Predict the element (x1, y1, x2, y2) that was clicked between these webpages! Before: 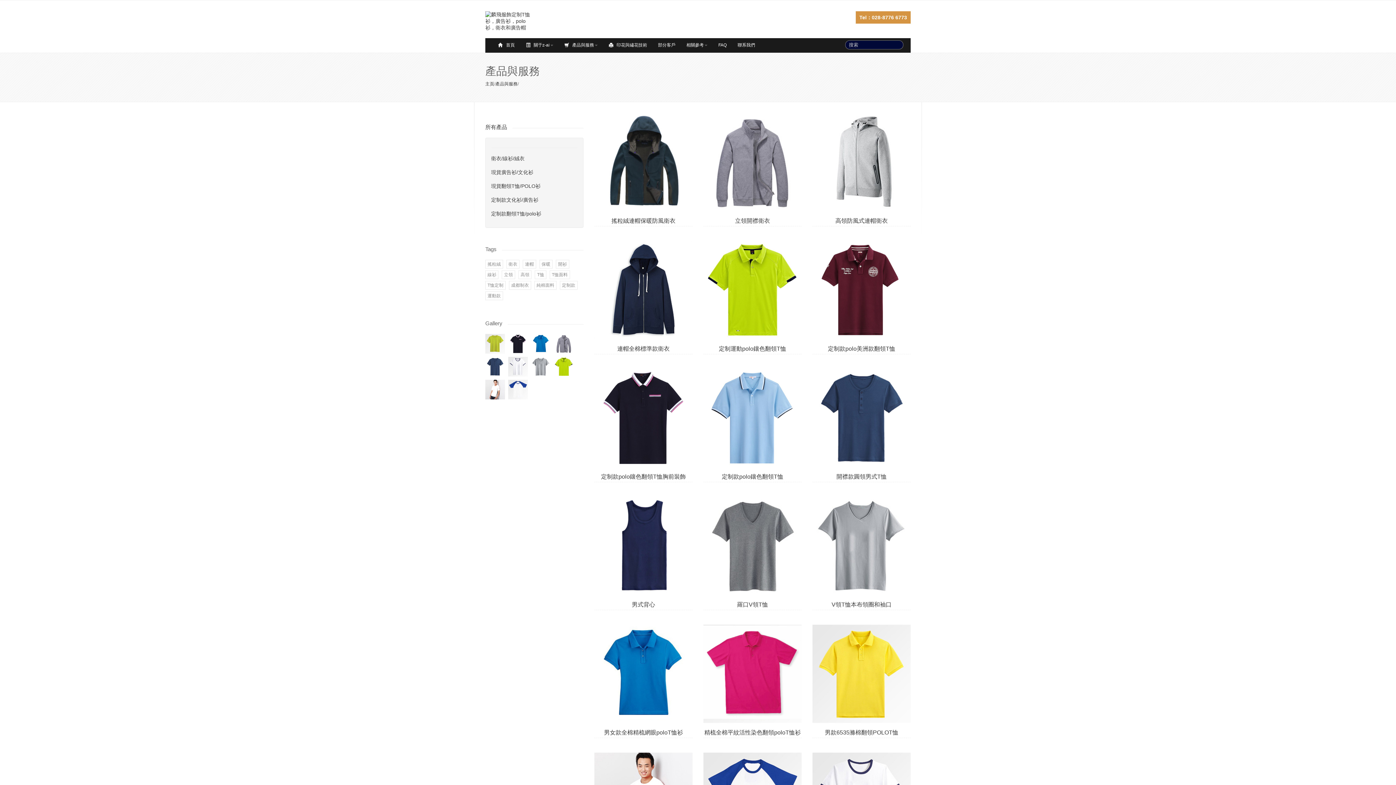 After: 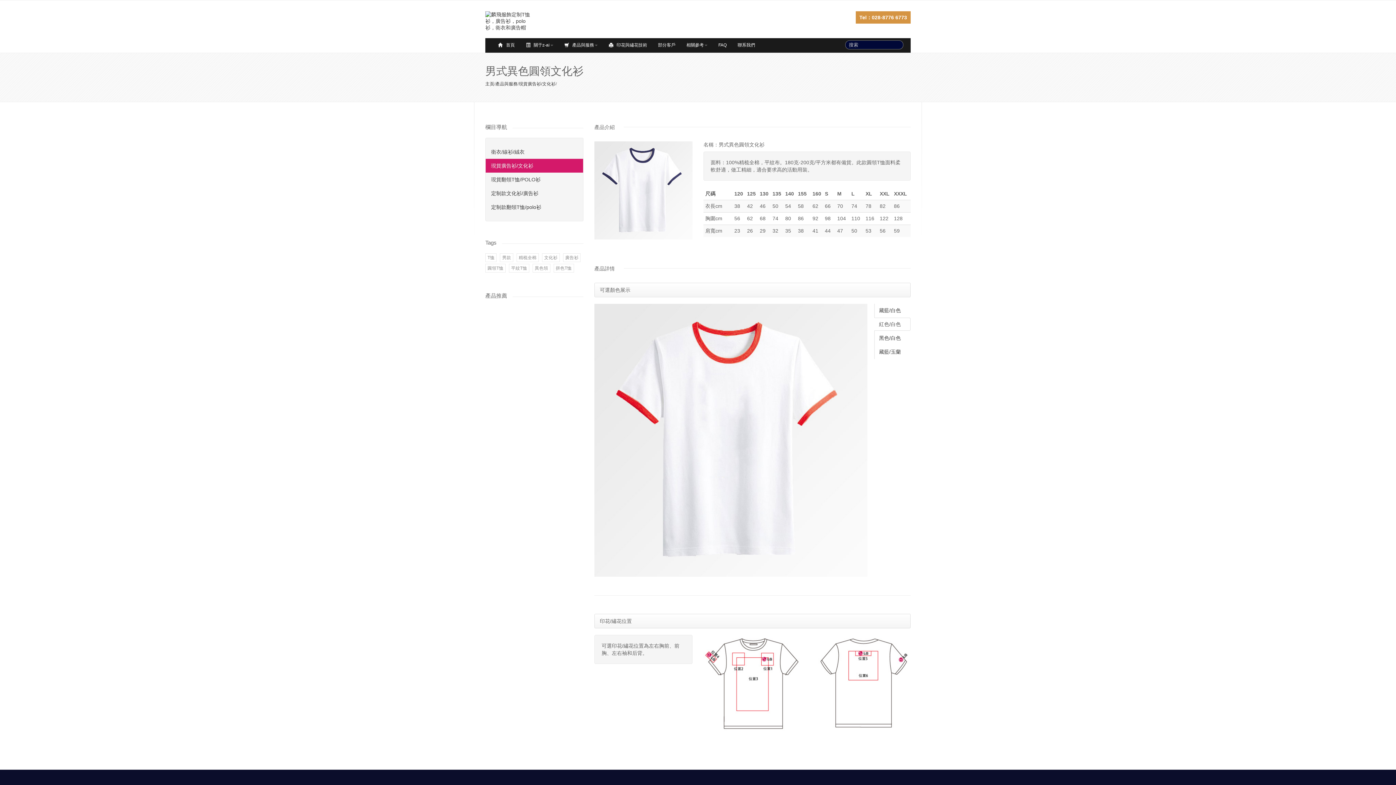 Action: bbox: (508, 363, 528, 369)